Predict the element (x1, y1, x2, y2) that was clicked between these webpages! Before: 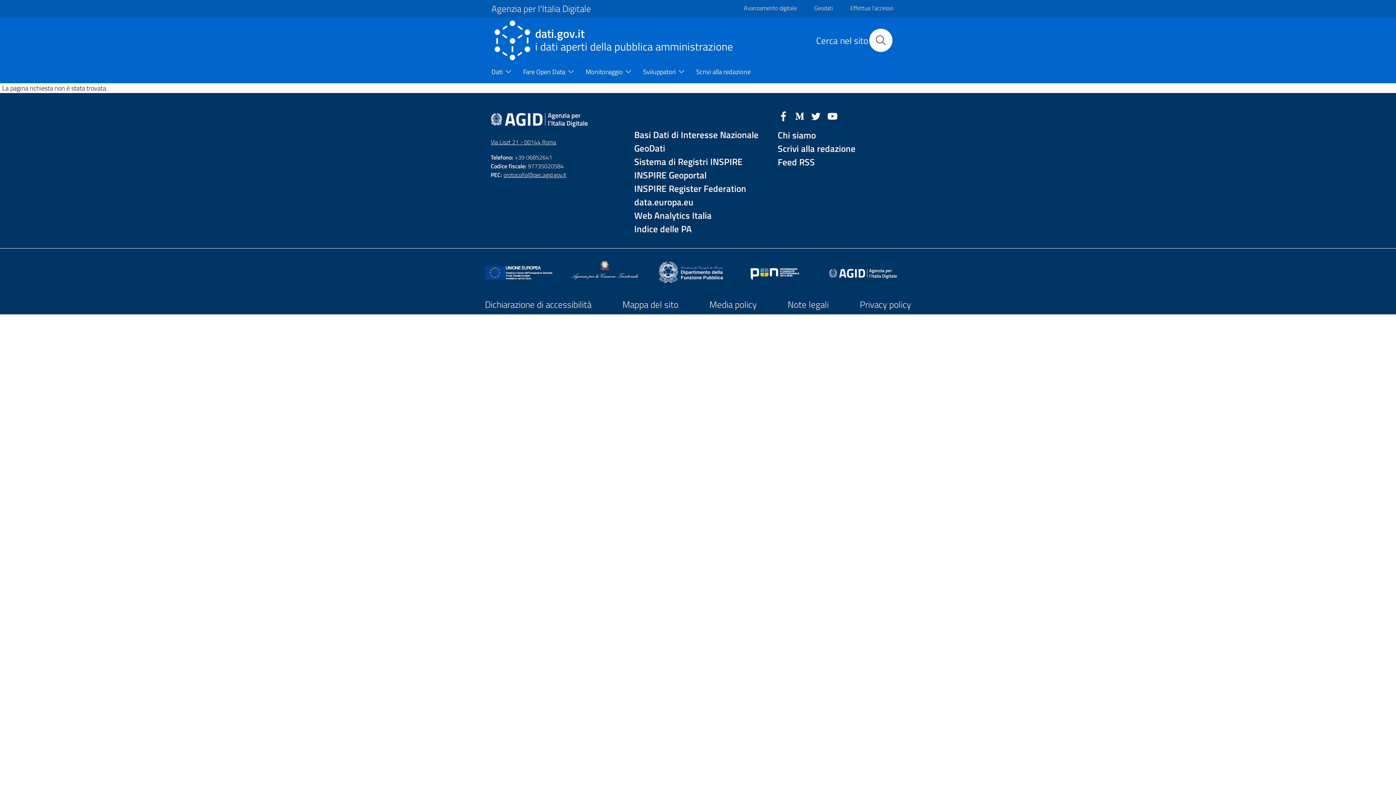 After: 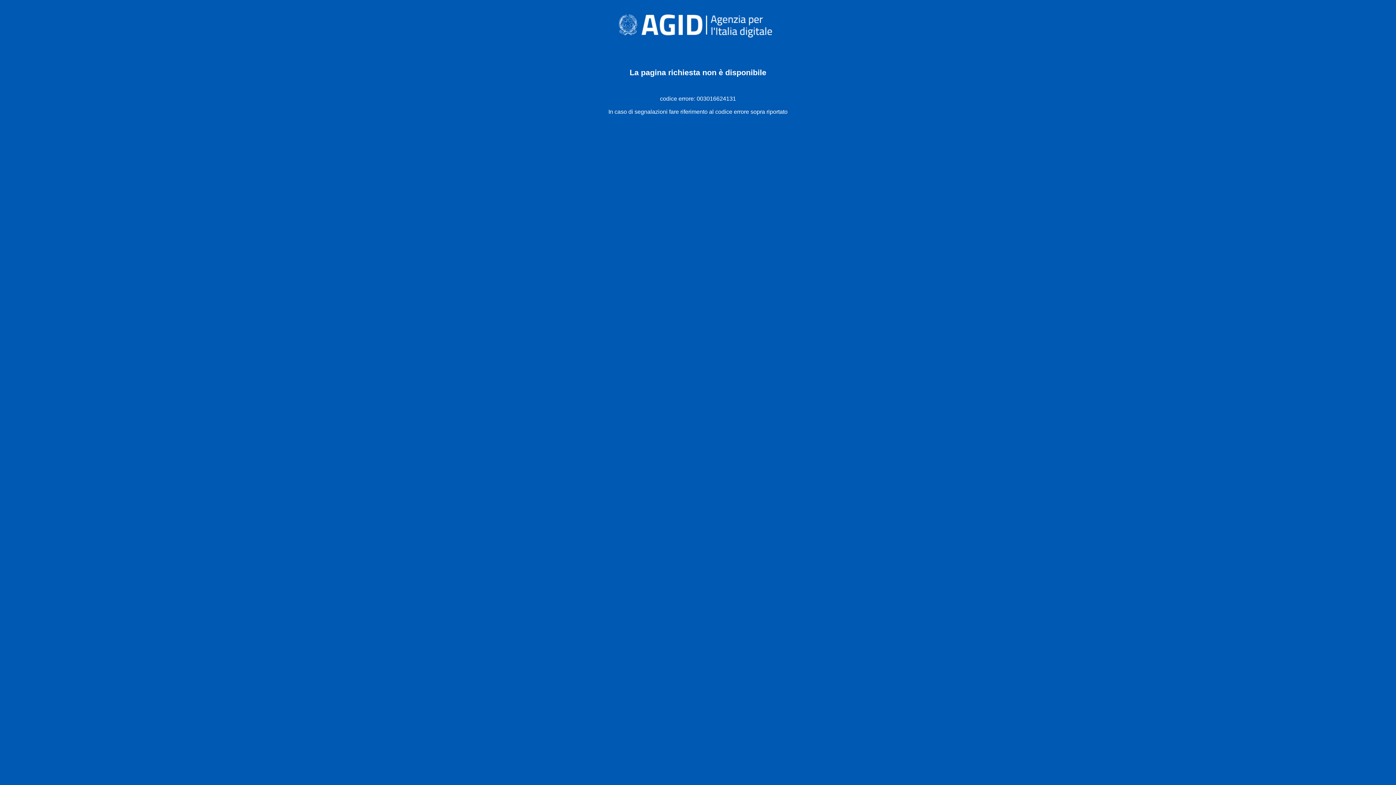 Action: bbox: (634, 141, 761, 155) label: GeoDati